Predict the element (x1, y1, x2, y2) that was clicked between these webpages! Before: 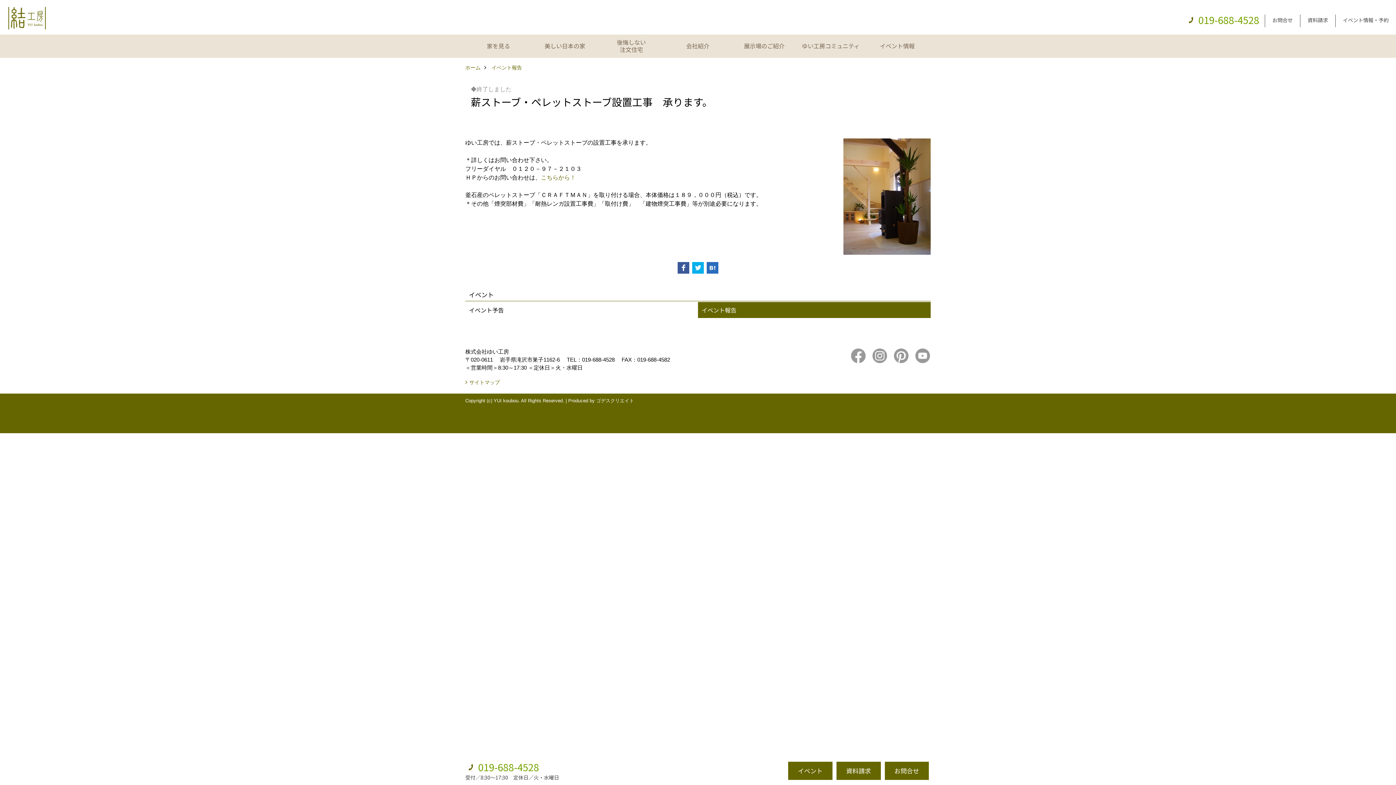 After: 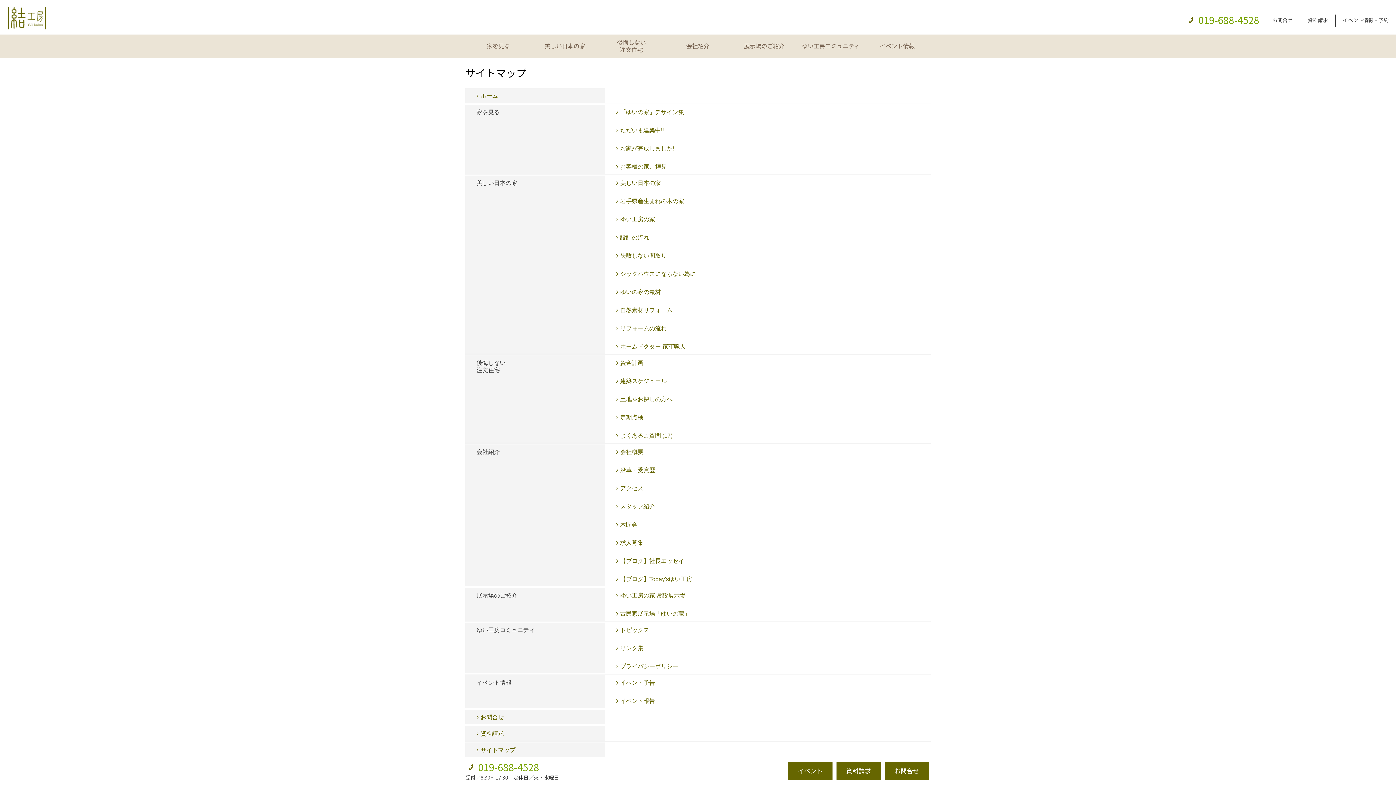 Action: bbox: (465, 379, 500, 385) label: サイトマップ